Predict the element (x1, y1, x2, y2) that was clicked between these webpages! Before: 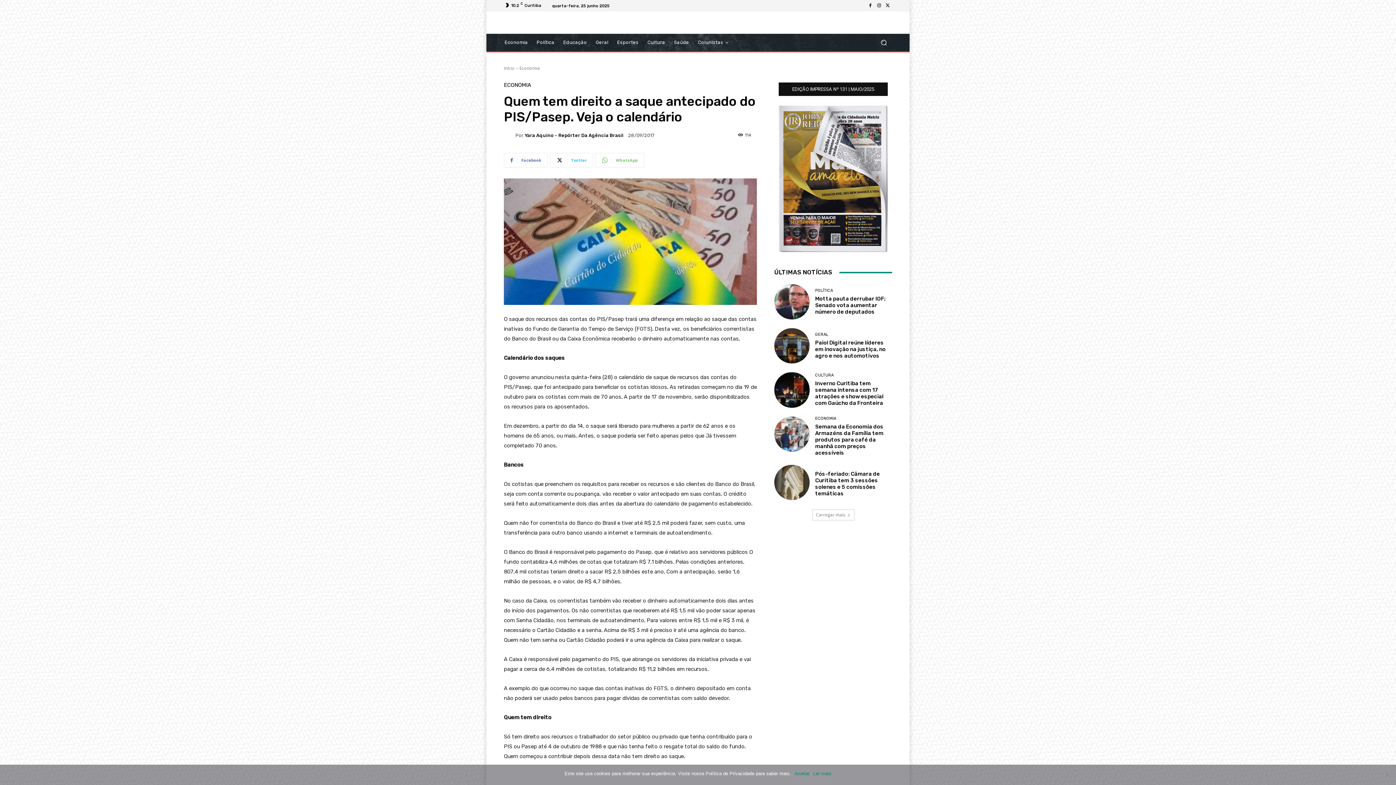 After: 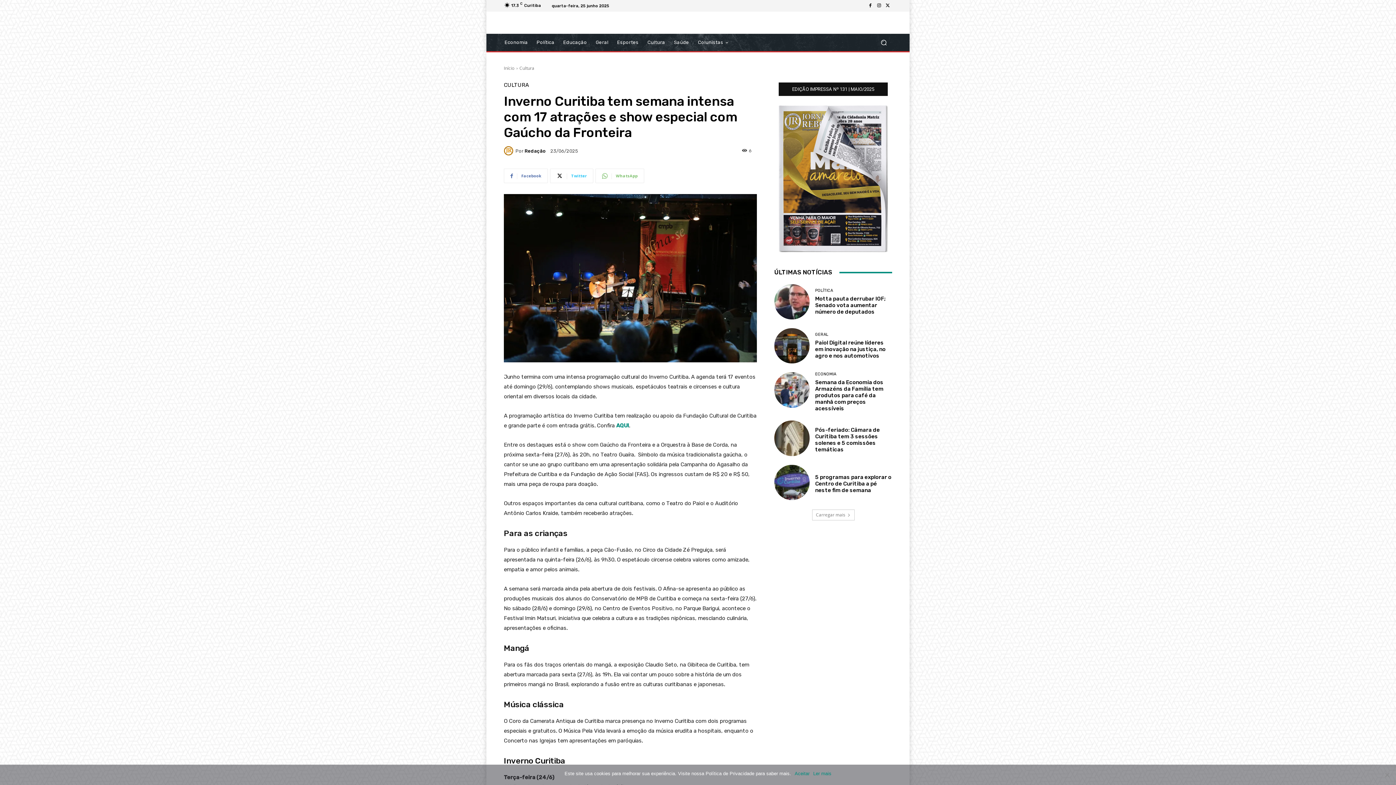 Action: bbox: (774, 372, 809, 407)